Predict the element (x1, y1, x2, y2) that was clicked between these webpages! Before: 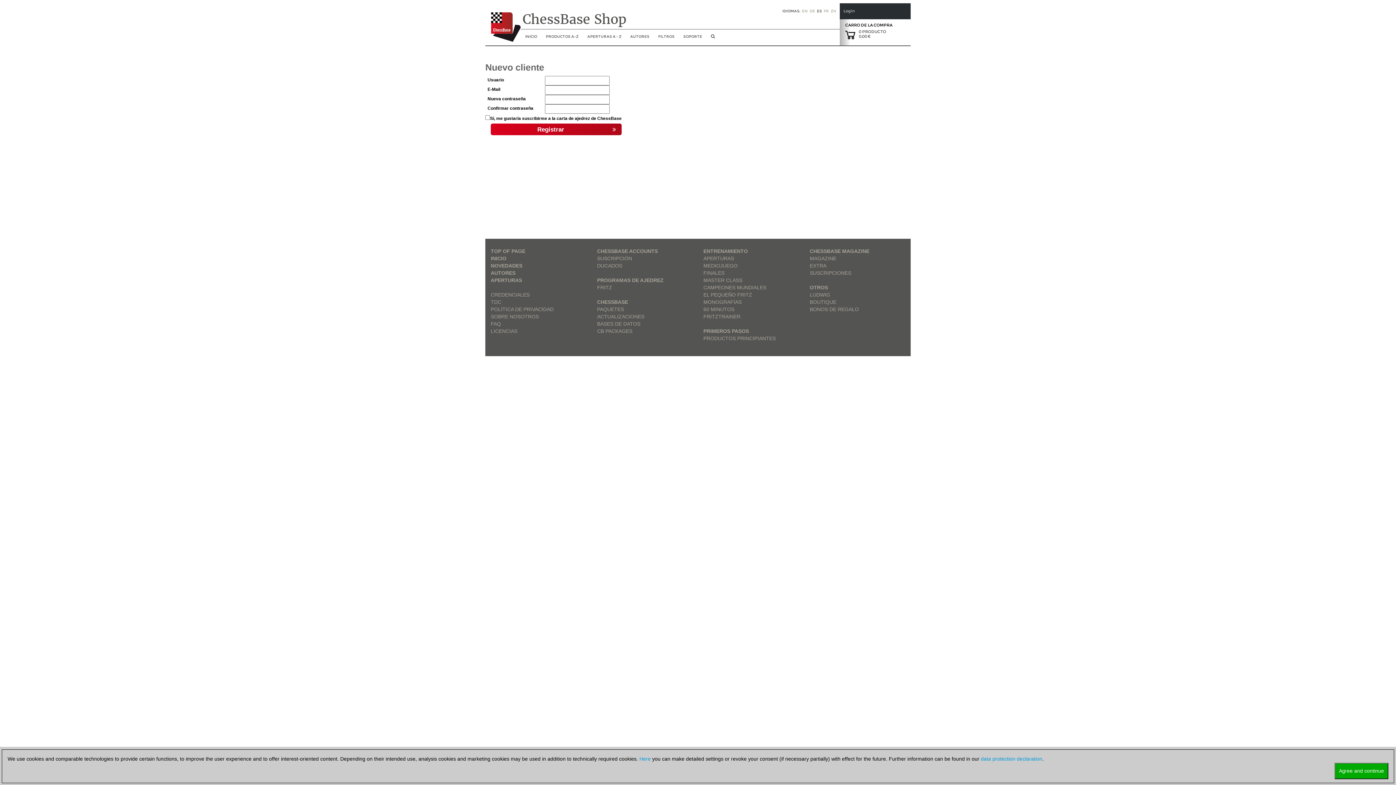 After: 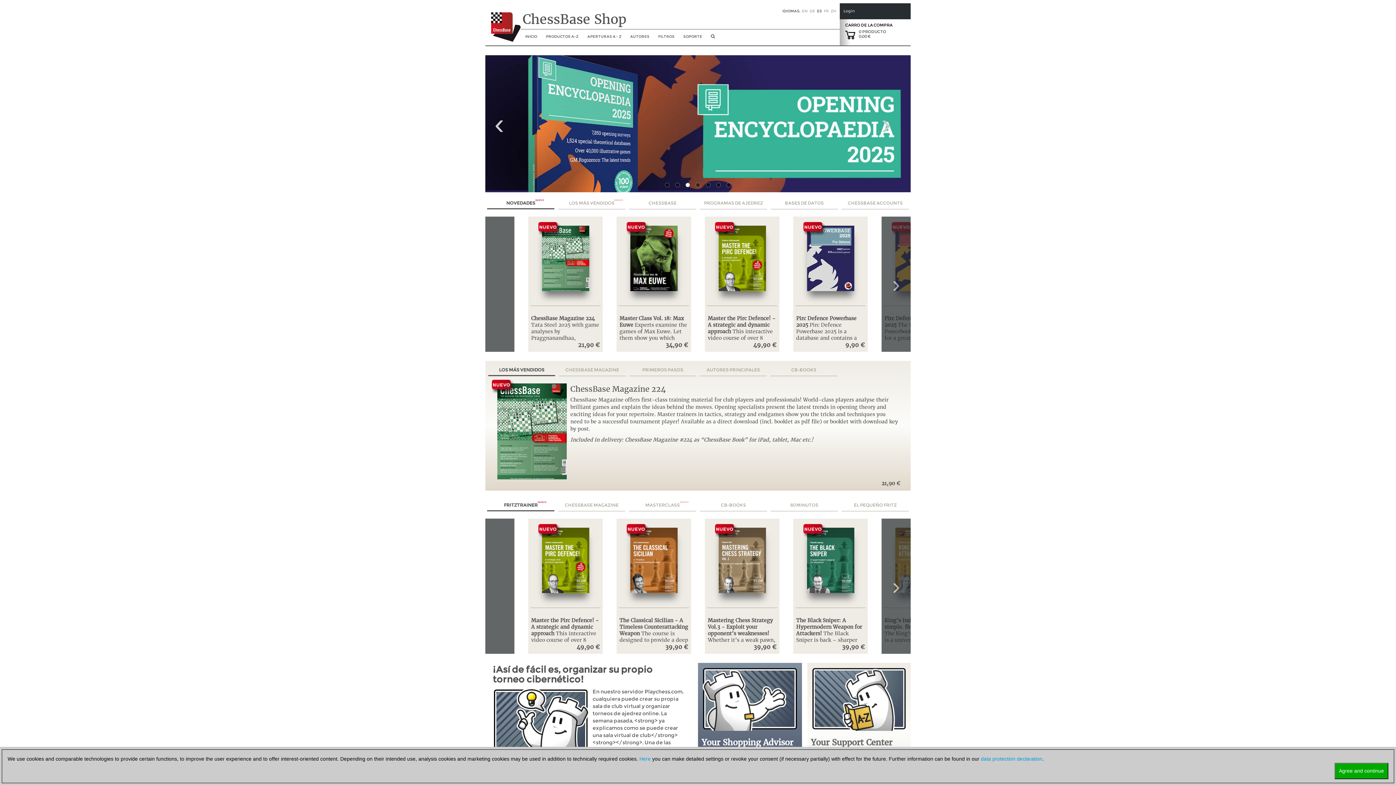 Action: label: INICIO bbox: (521, 32, 540, 45)